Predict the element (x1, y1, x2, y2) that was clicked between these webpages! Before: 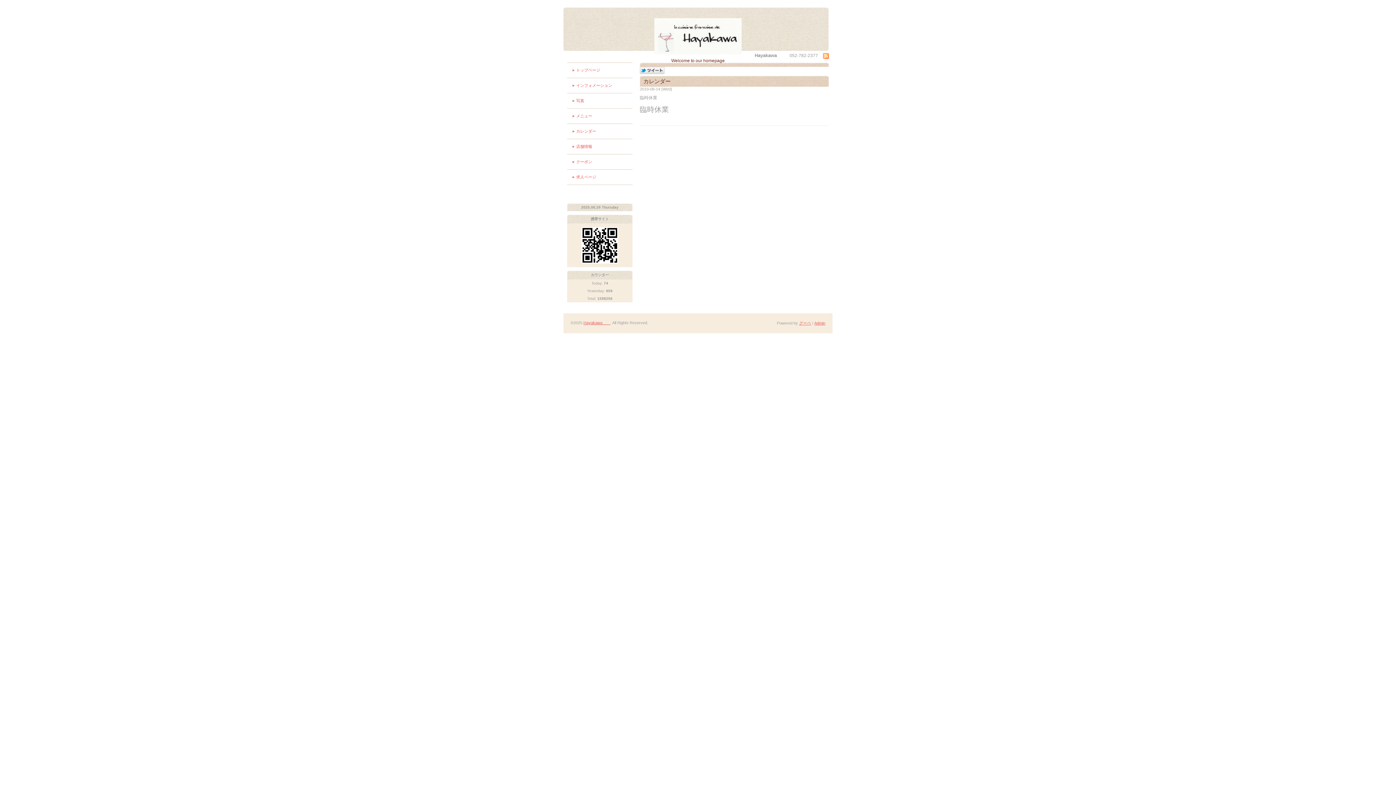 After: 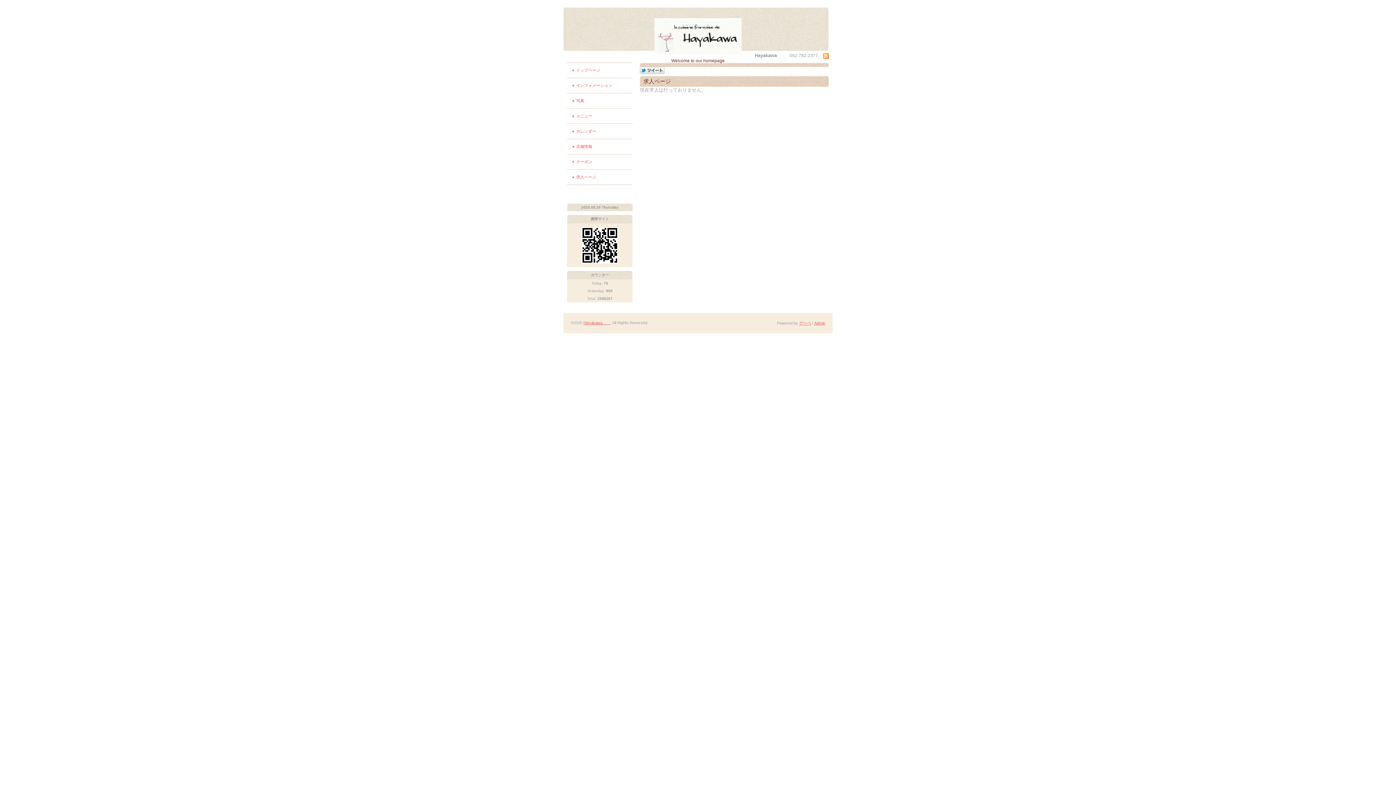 Action: bbox: (572, 170, 632, 183) label: 求人ページ